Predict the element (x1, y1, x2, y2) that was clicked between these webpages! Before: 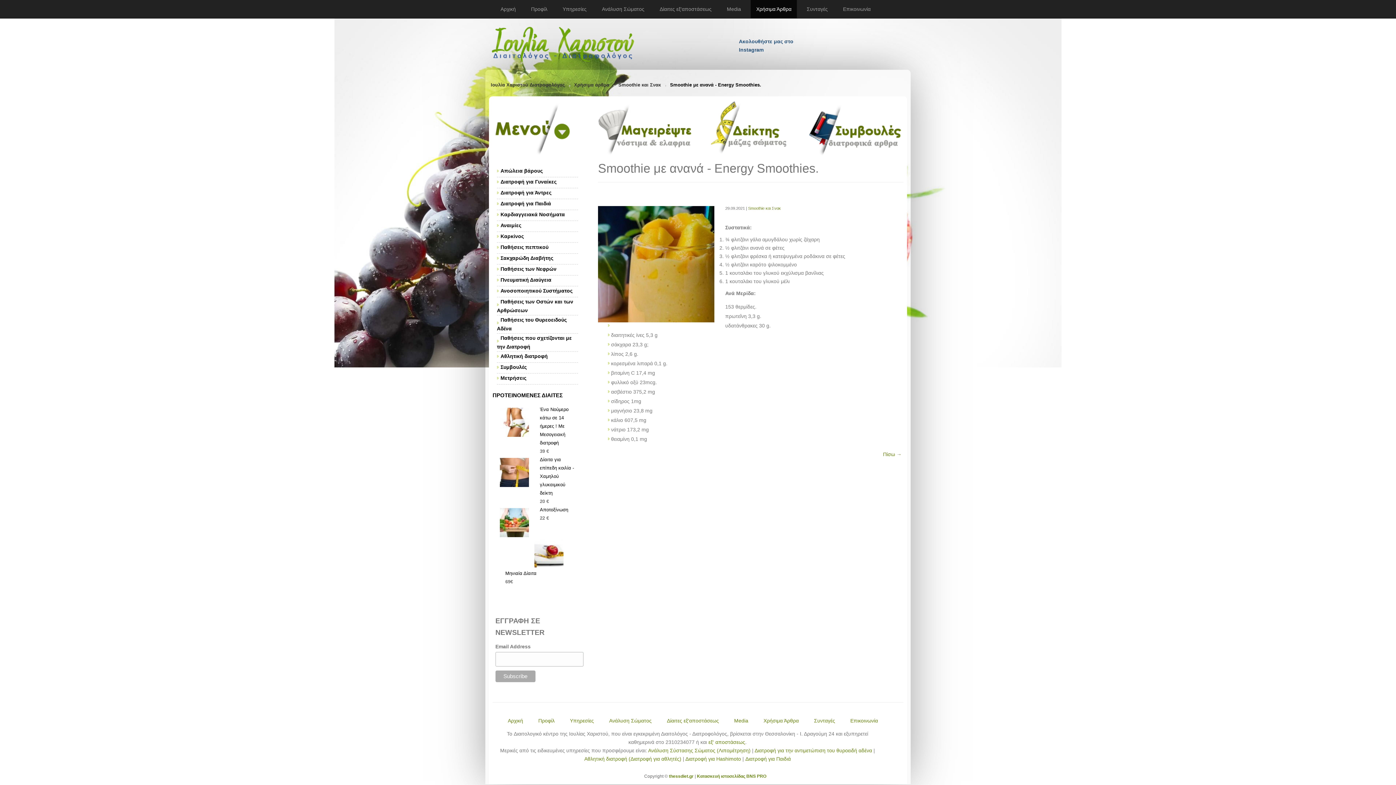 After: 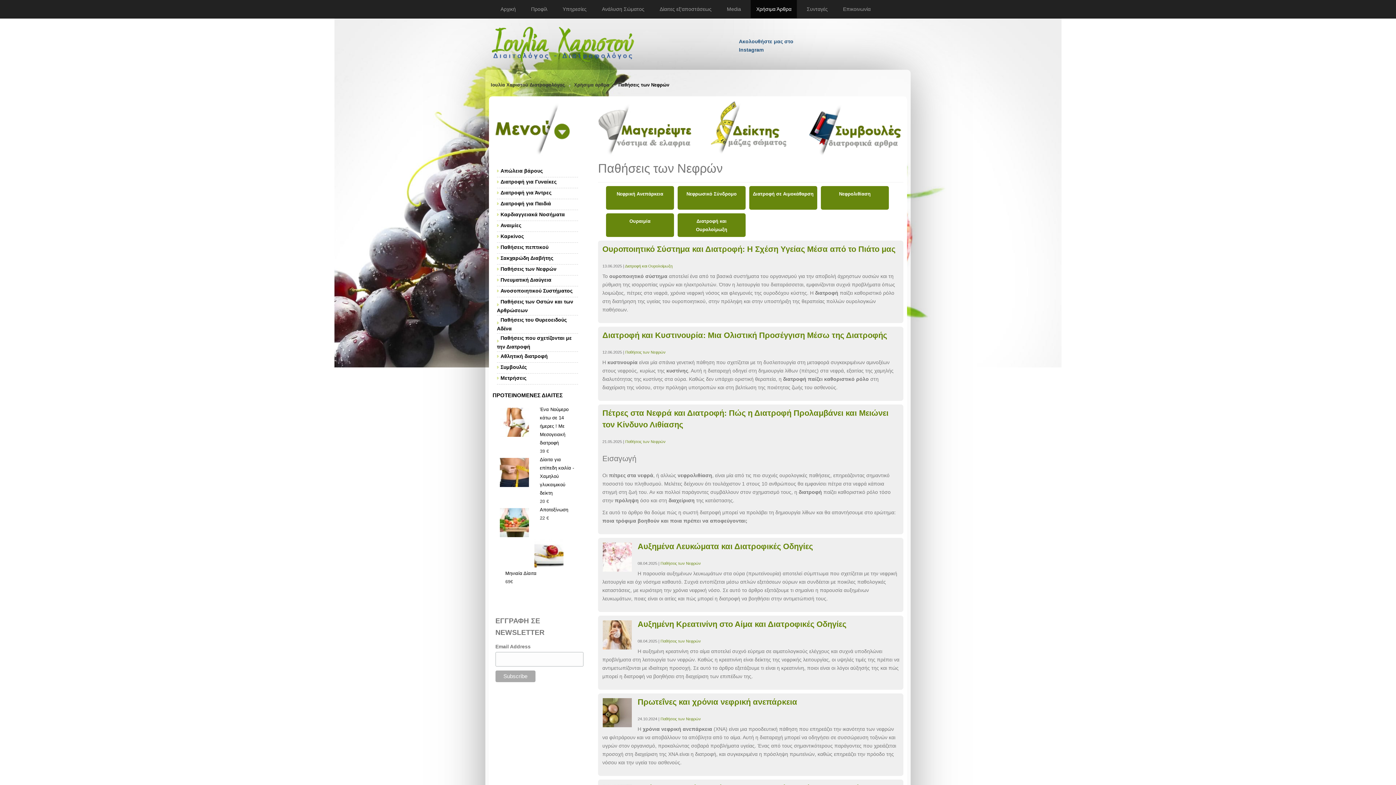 Action: bbox: (497, 264, 556, 274) label: Παθήσεις των Νεφρών